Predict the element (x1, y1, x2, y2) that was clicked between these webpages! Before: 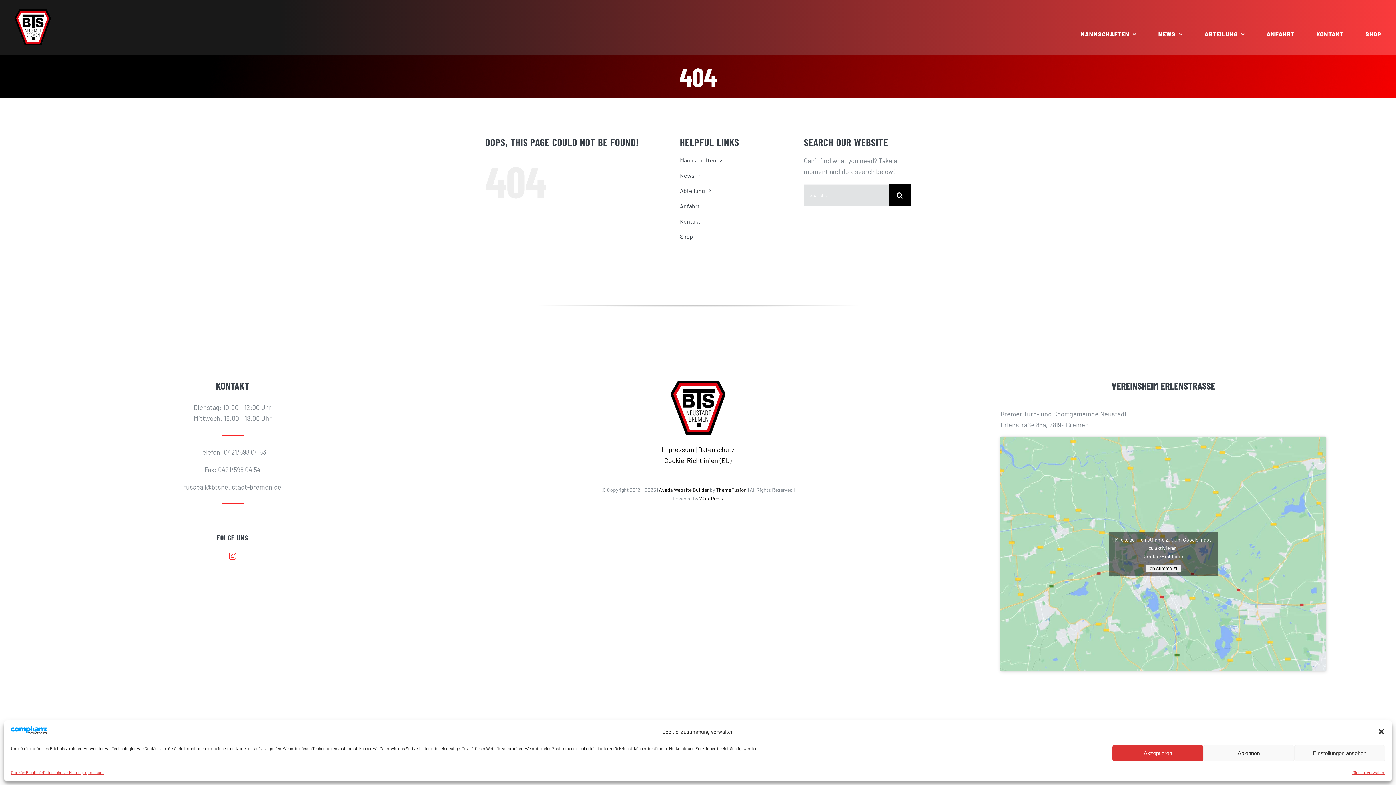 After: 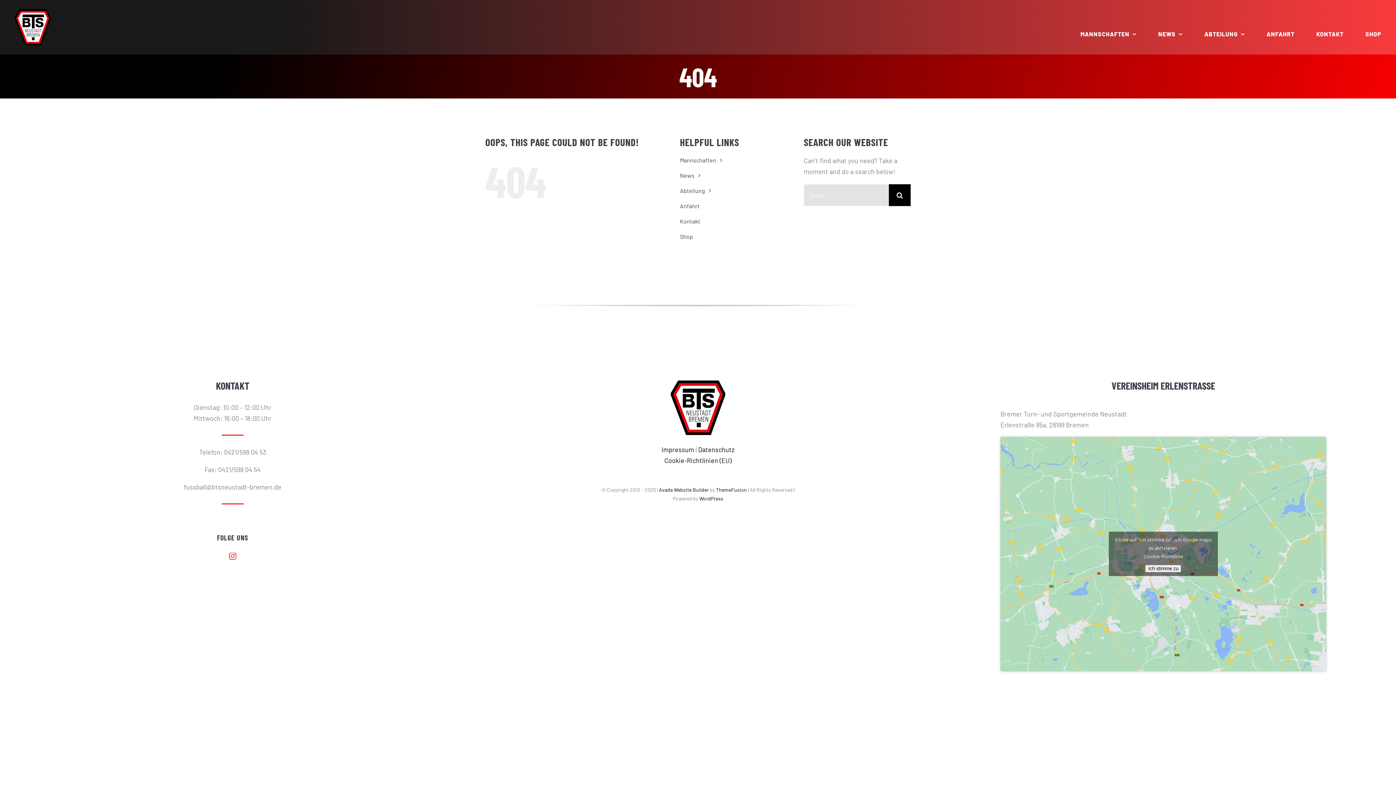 Action: bbox: (1378, 728, 1385, 735) label: Dialog schließen